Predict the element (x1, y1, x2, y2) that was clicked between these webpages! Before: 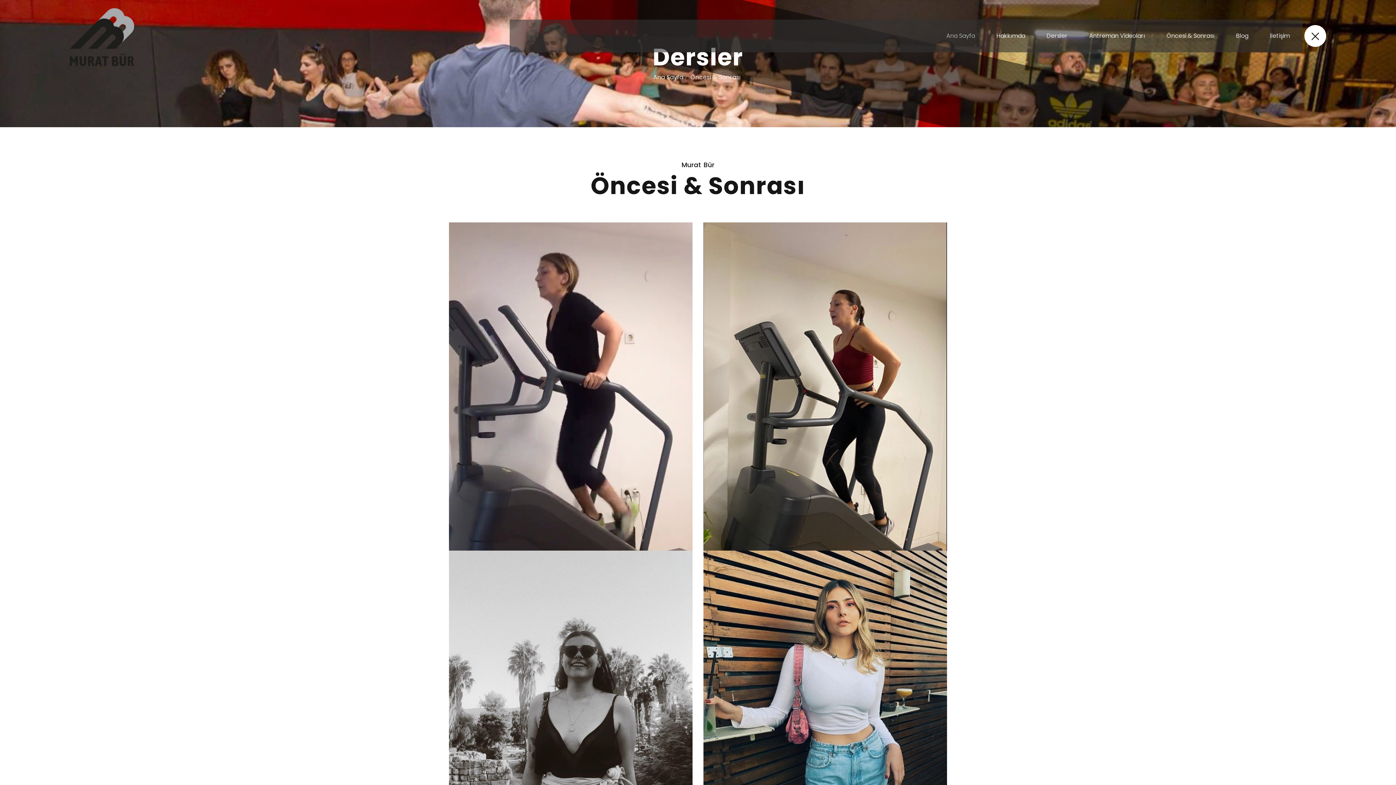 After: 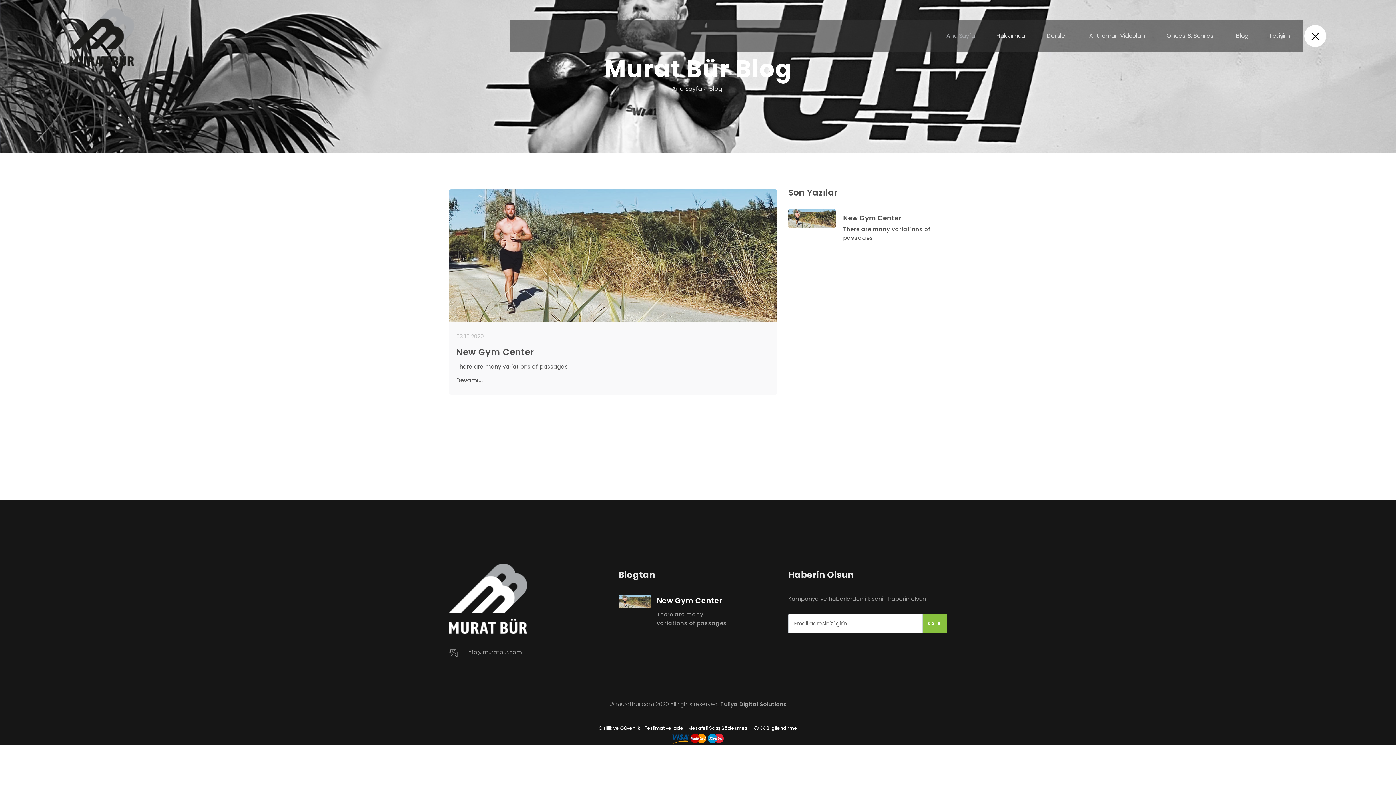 Action: bbox: (1236, 31, 1248, 39) label: Blog